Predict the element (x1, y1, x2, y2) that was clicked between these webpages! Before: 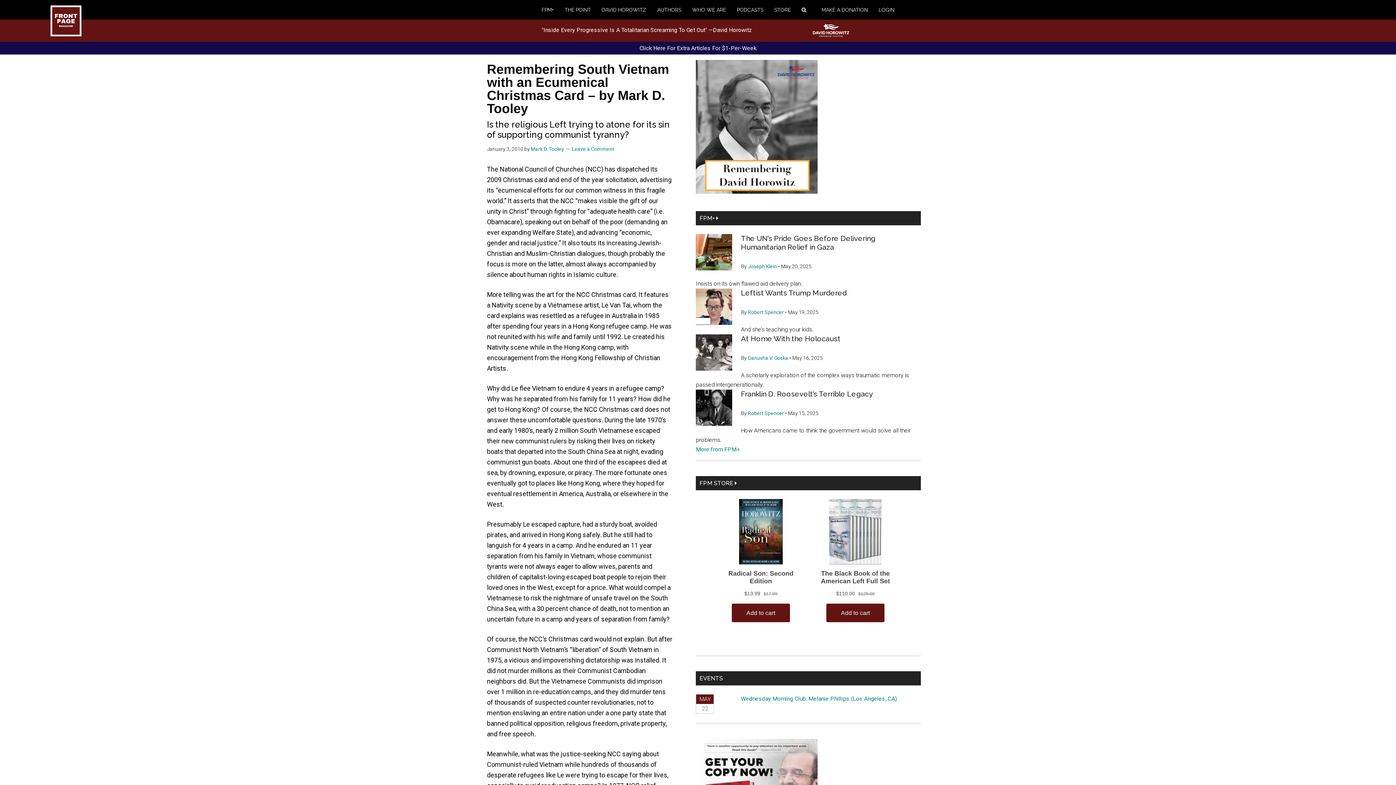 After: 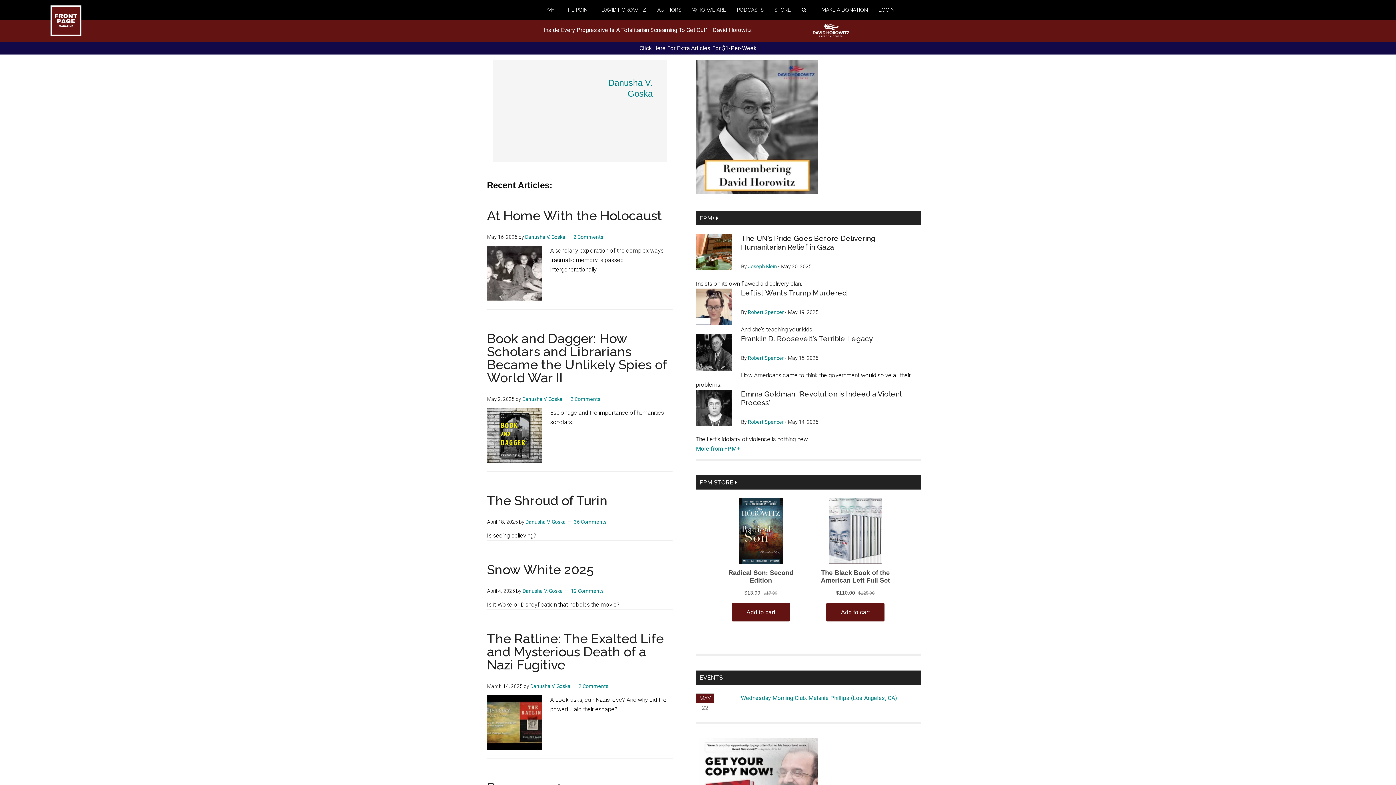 Action: label: Danusha V. Goska bbox: (748, 355, 788, 361)